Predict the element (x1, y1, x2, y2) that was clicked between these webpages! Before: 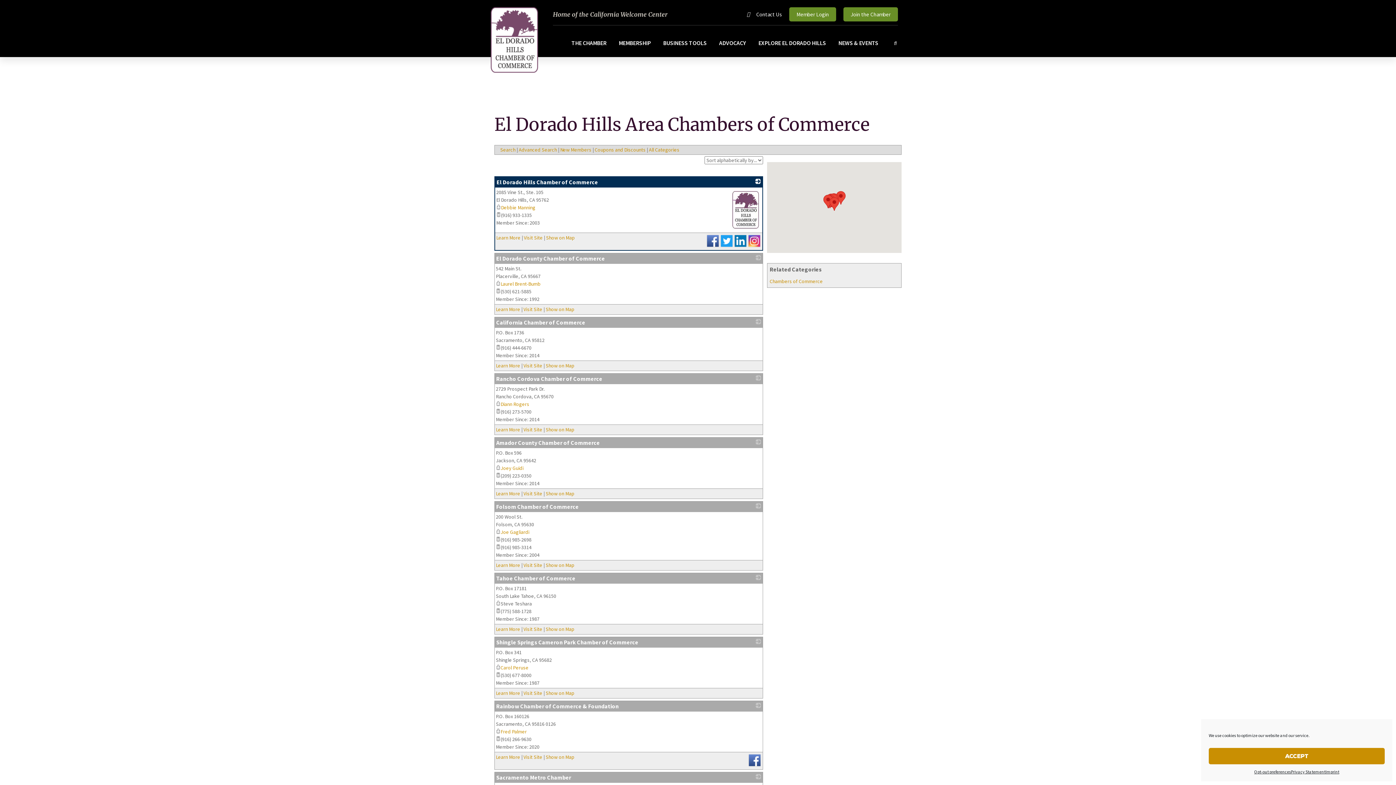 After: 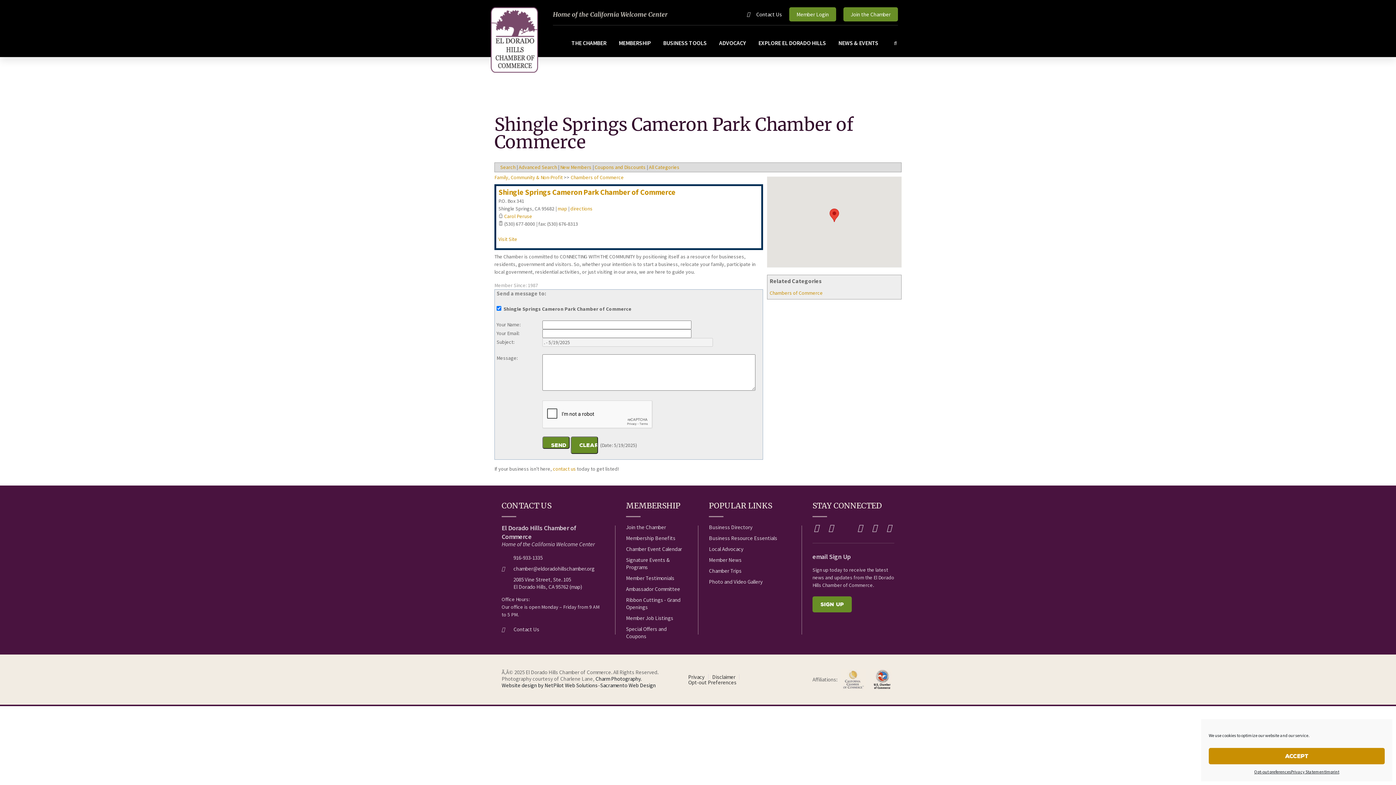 Action: bbox: (754, 637, 762, 648)